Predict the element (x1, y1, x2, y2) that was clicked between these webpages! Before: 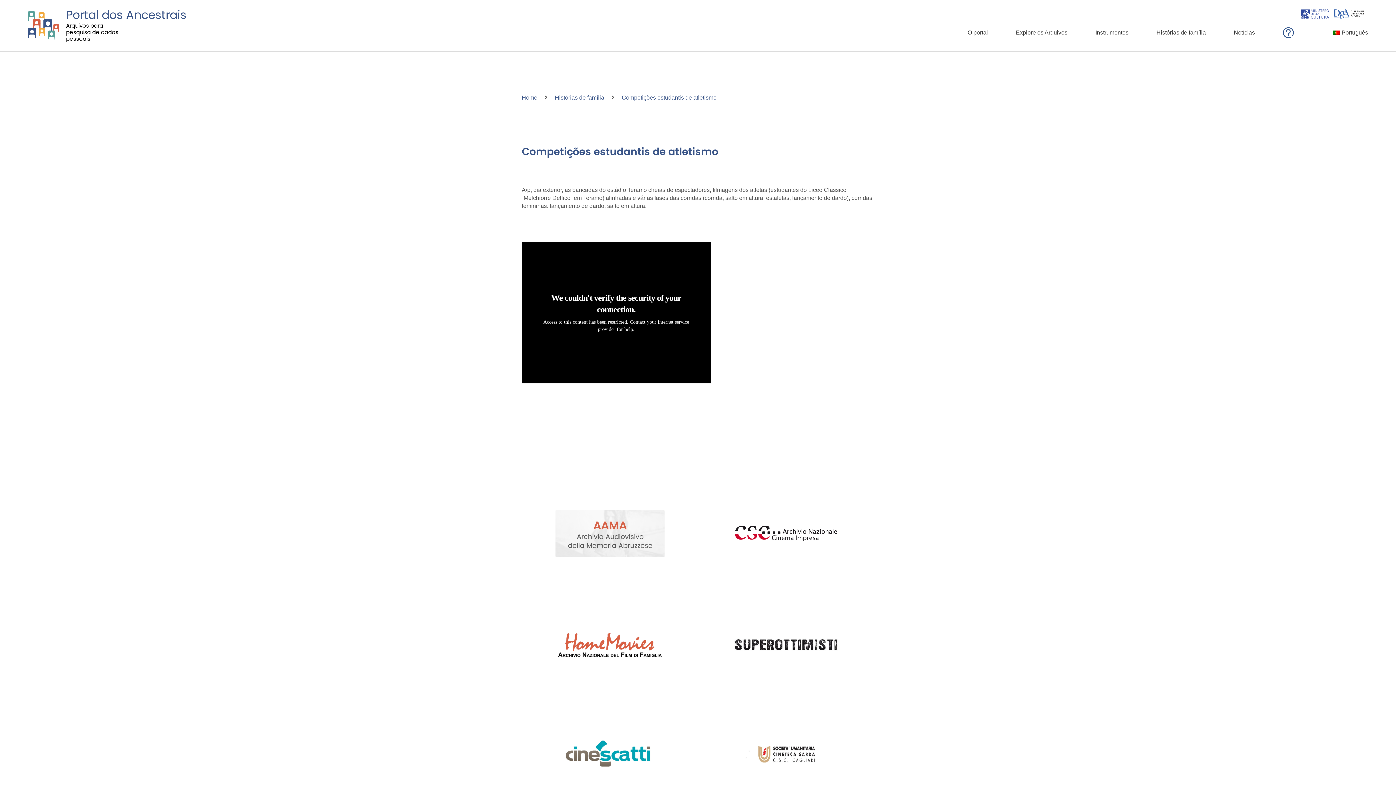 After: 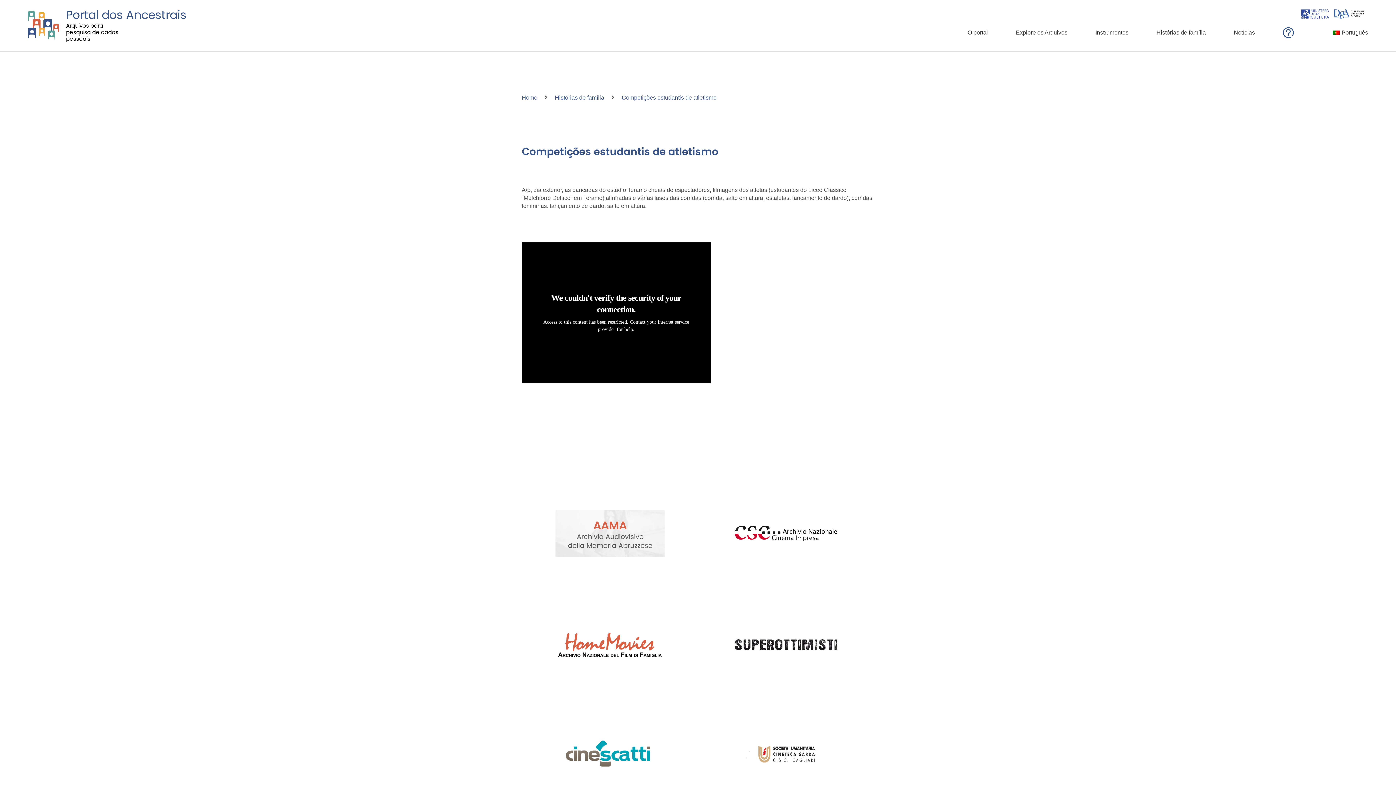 Action: bbox: (1333, 28, 1368, 37) label: Português